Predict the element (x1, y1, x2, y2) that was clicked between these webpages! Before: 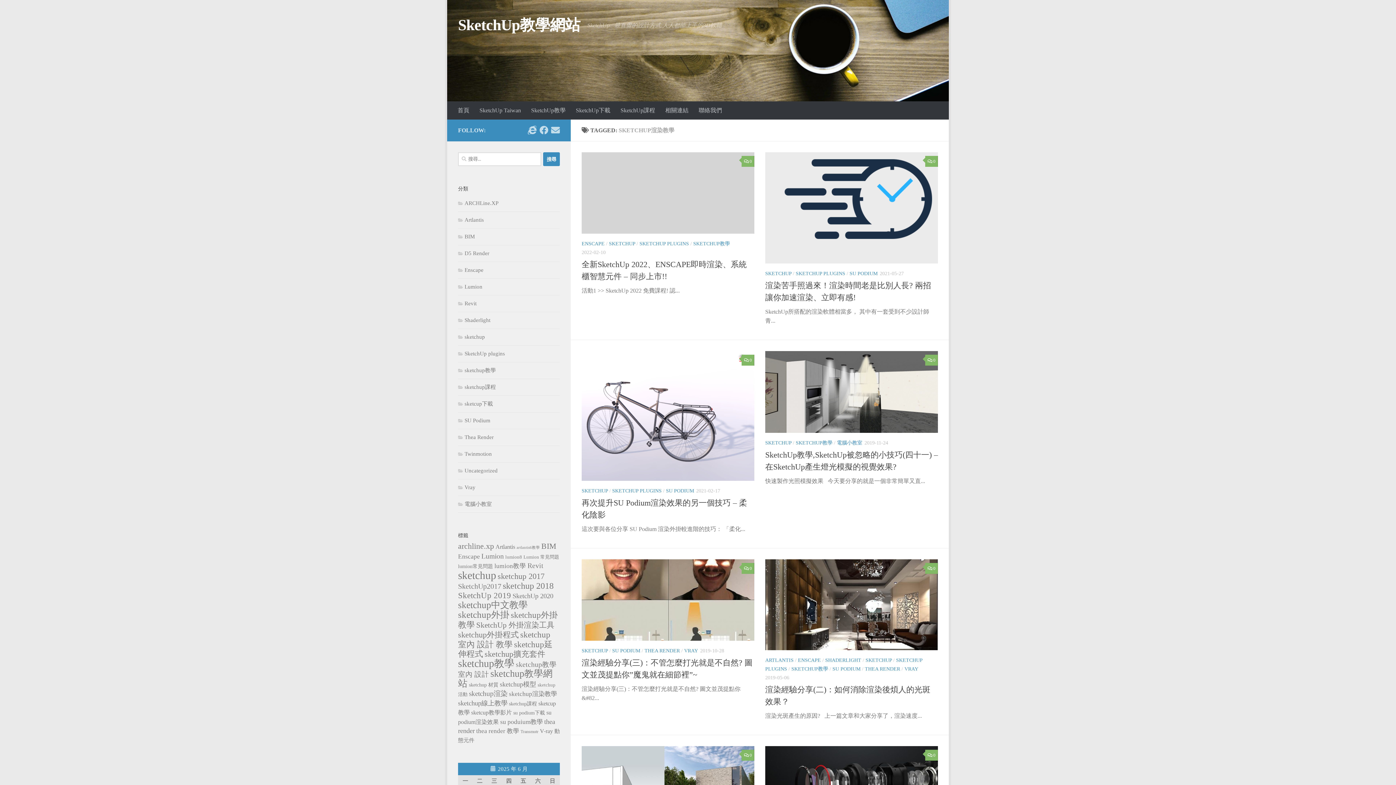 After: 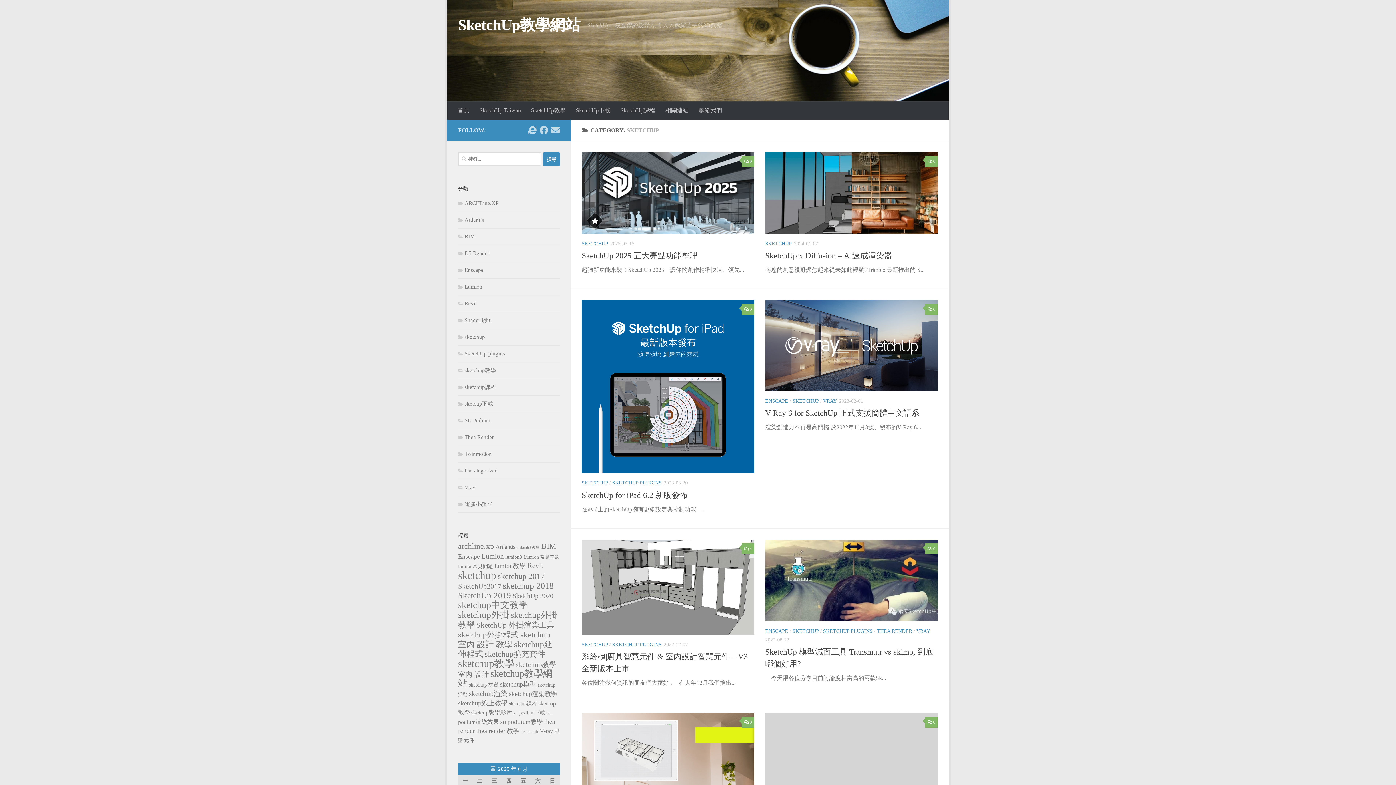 Action: label: SKETCHUP bbox: (865, 657, 892, 663)